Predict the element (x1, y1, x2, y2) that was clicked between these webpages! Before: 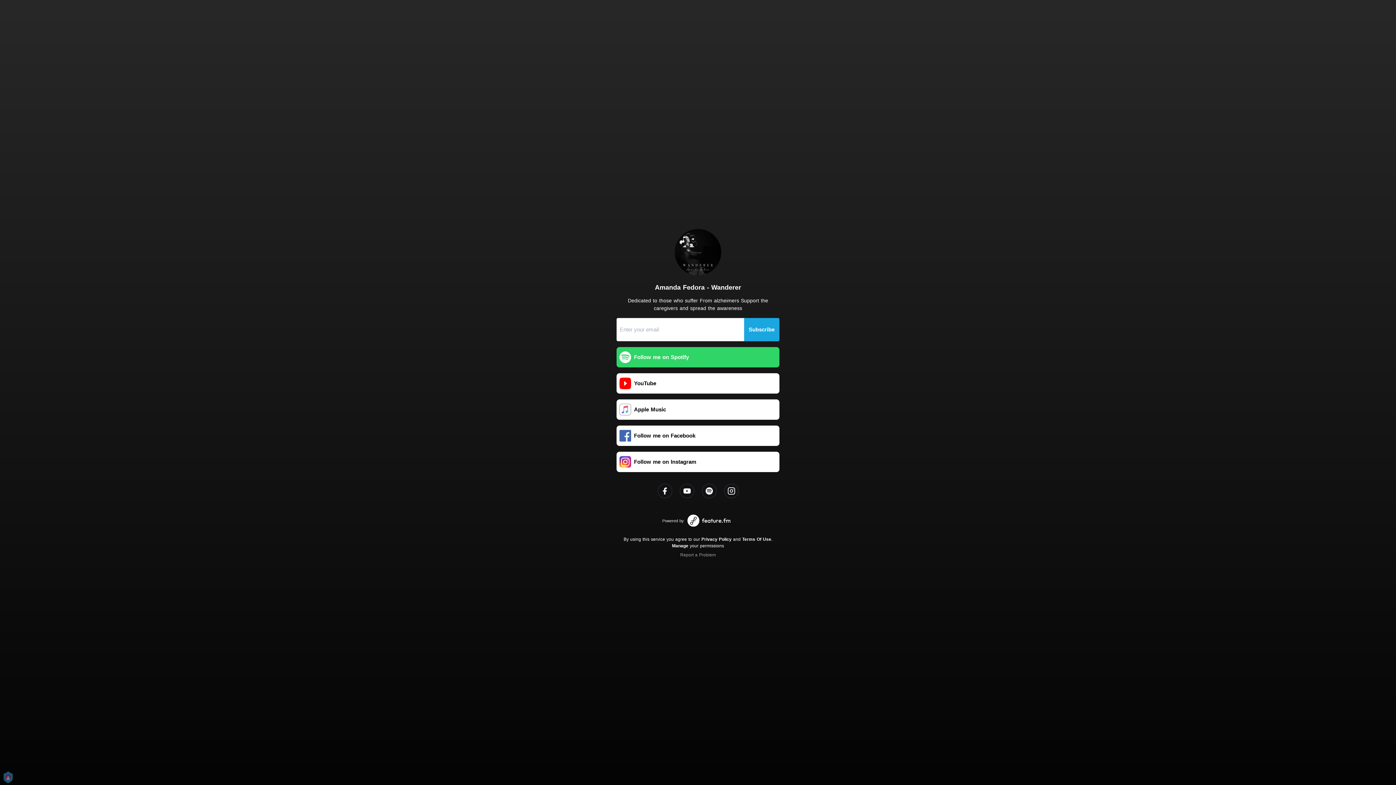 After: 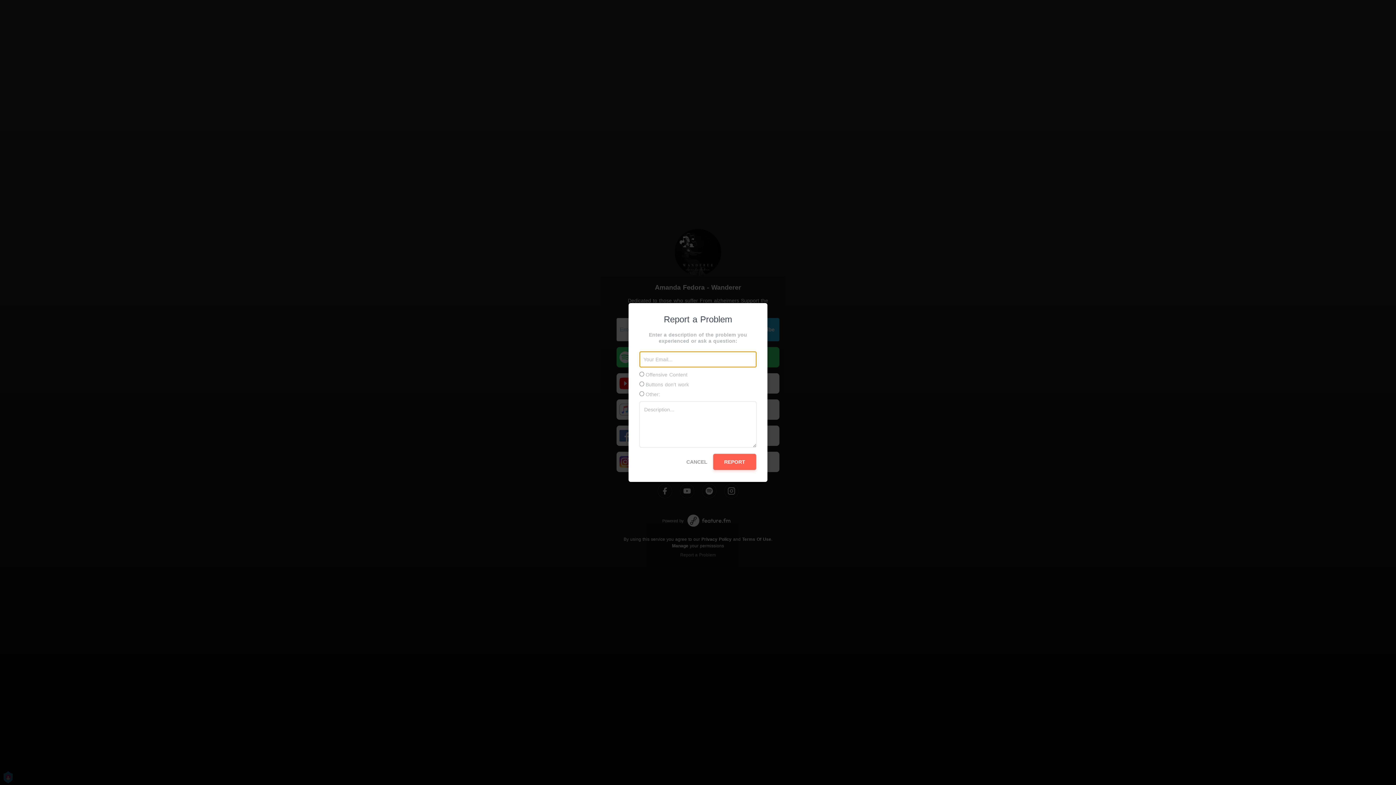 Action: label: Report a Problem bbox: (680, 552, 716, 557)